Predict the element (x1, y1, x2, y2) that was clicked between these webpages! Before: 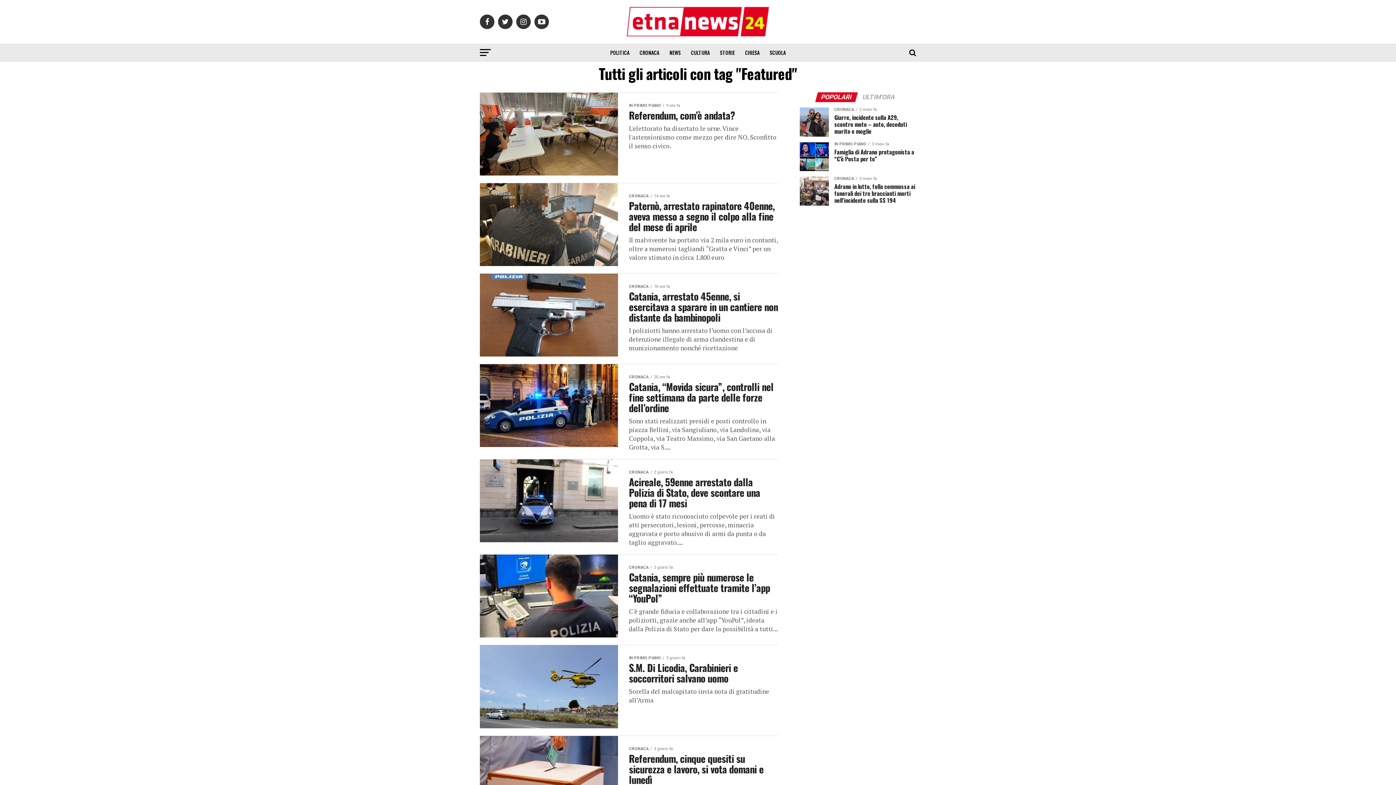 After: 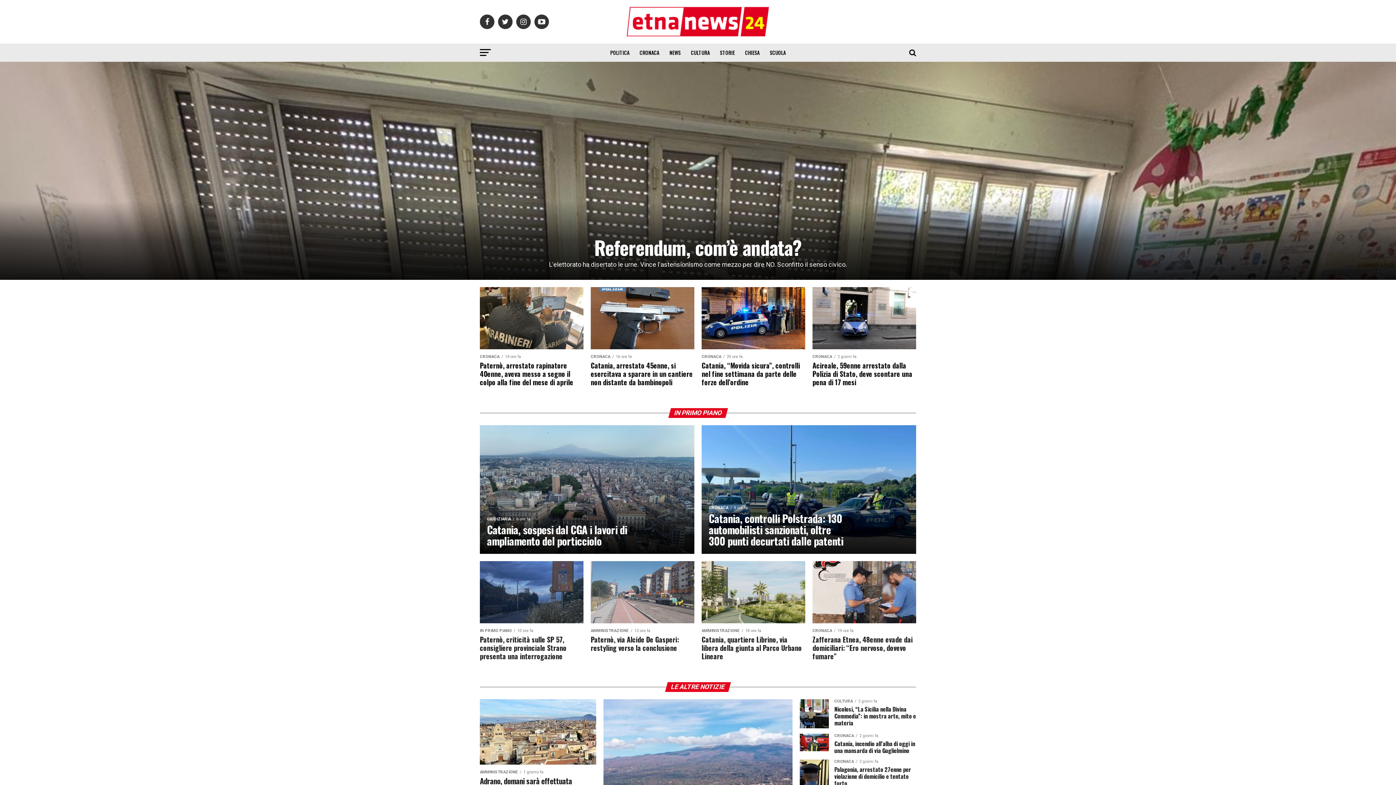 Action: bbox: (625, 32, 770, 39)